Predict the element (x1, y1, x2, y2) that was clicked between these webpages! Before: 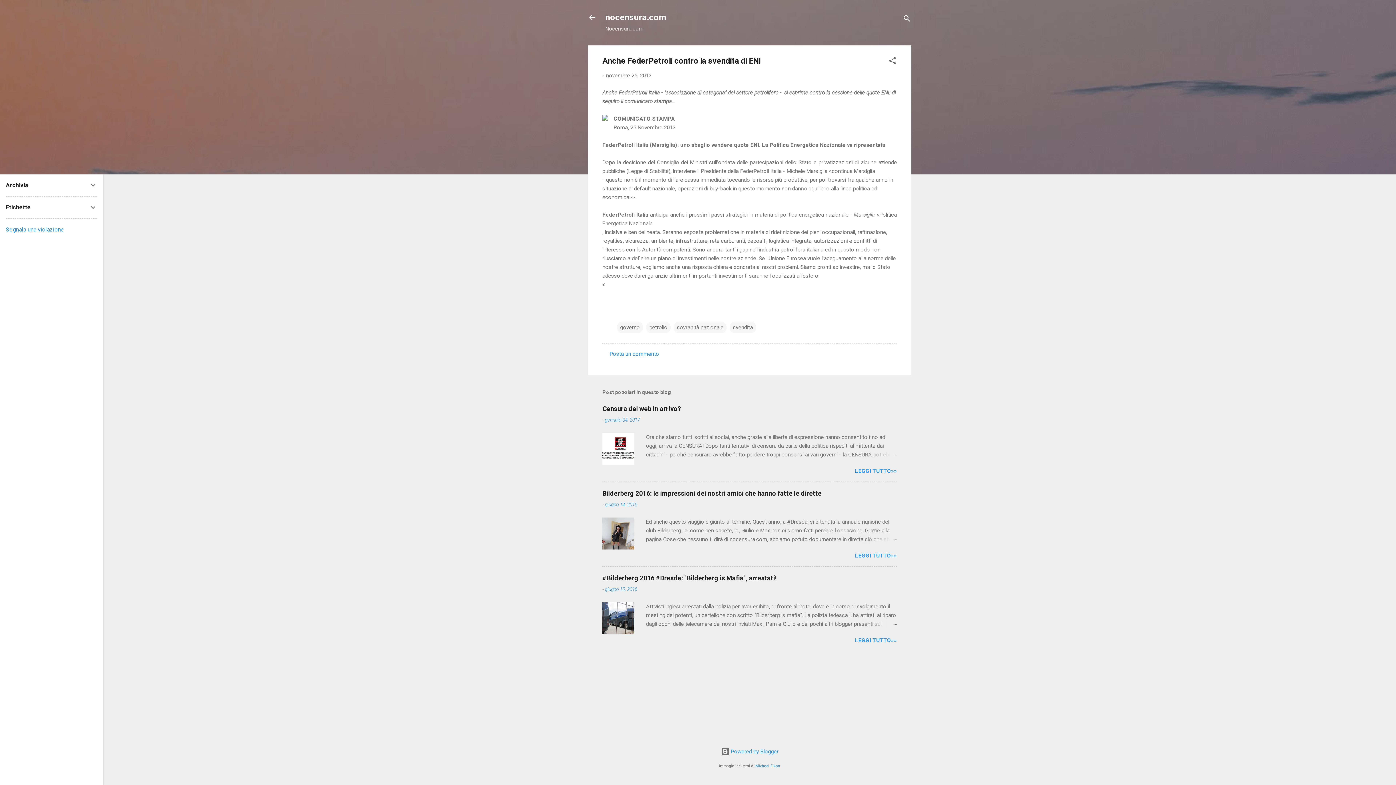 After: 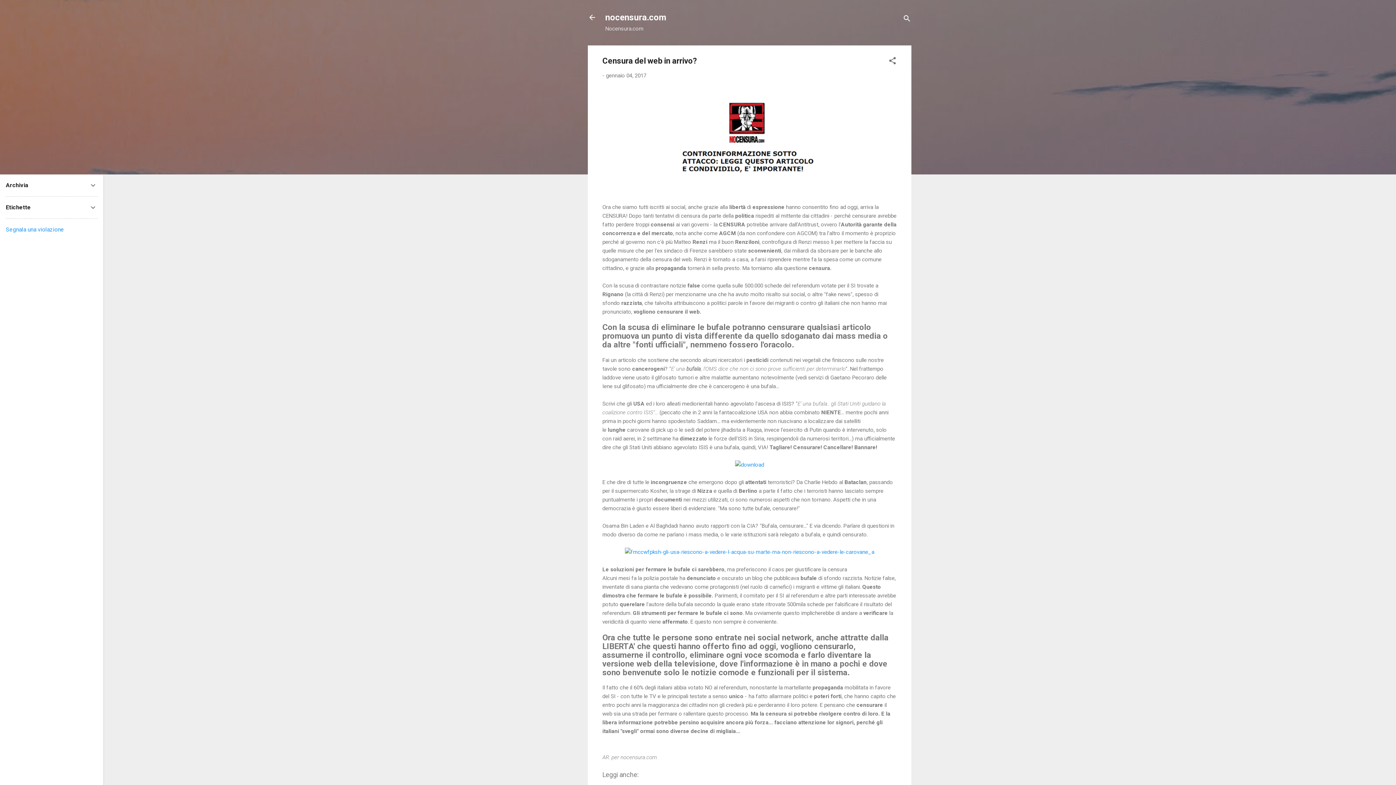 Action: label: gennaio 04, 2017 bbox: (605, 417, 640, 423)